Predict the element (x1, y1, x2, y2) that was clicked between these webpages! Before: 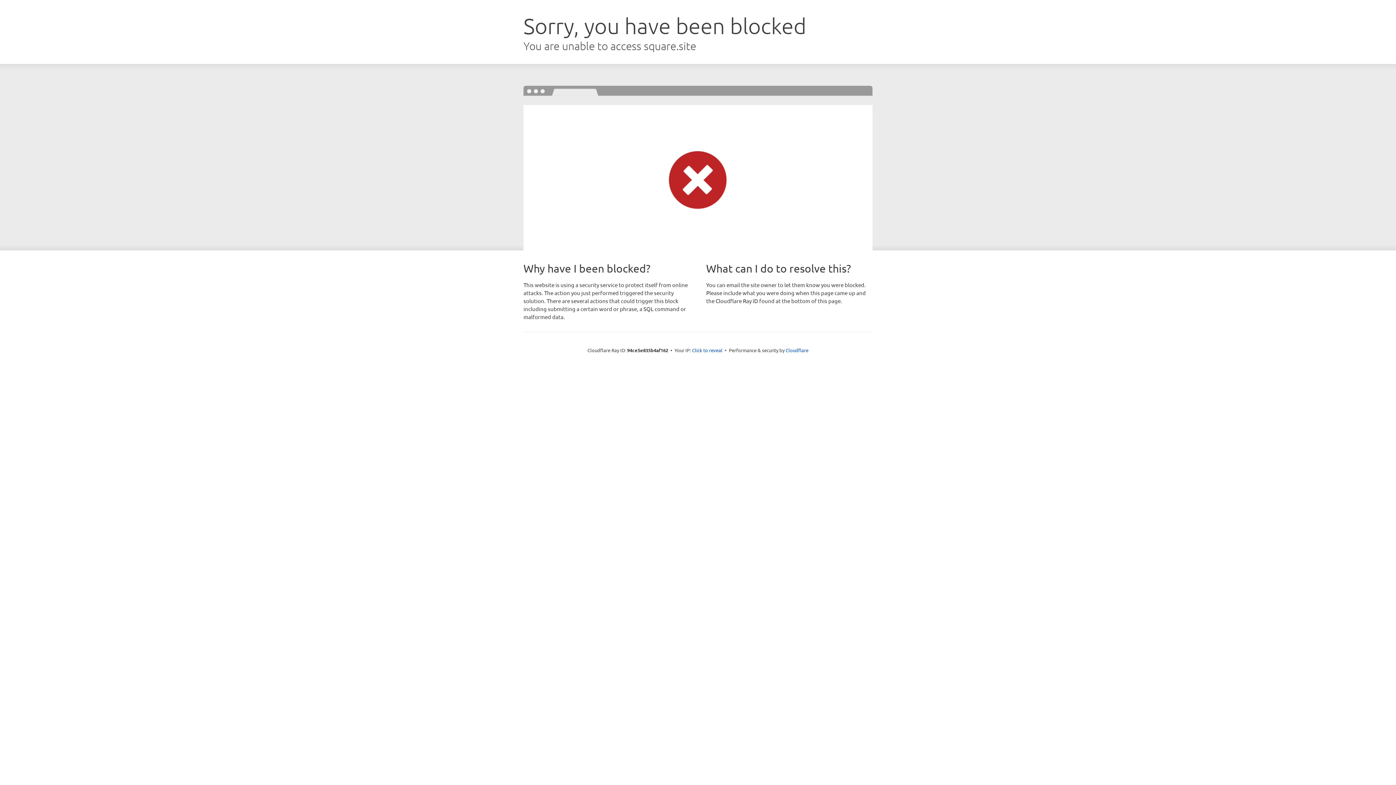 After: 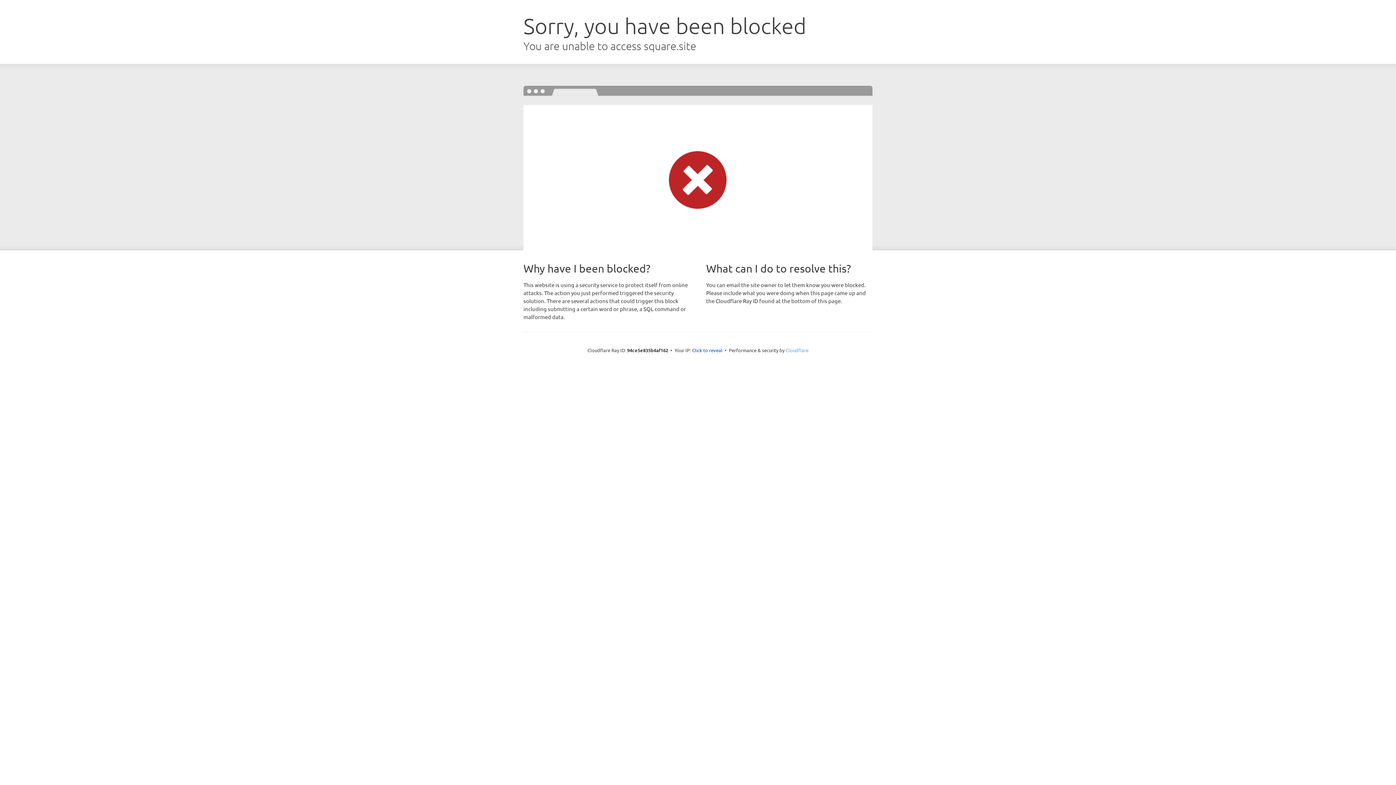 Action: bbox: (785, 347, 808, 353) label: Cloudflare